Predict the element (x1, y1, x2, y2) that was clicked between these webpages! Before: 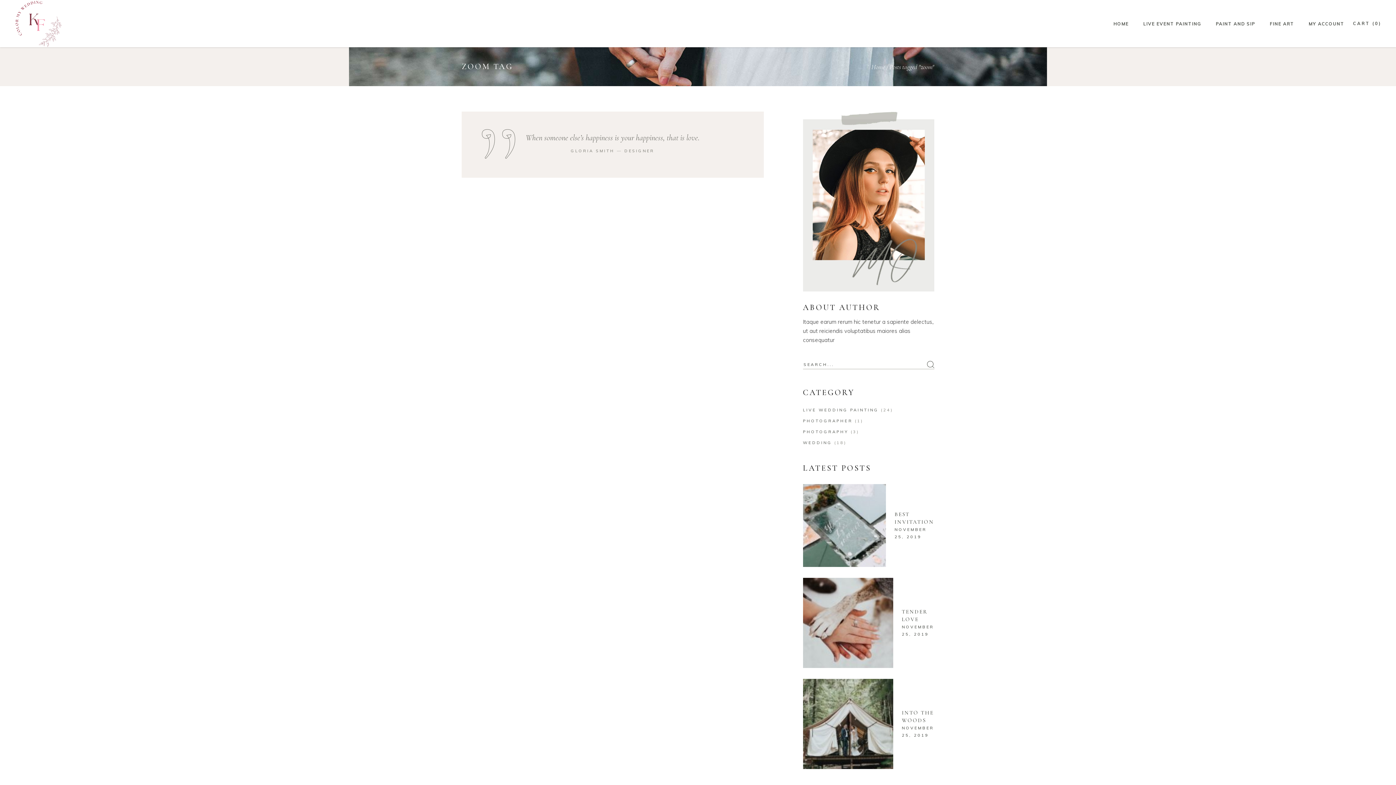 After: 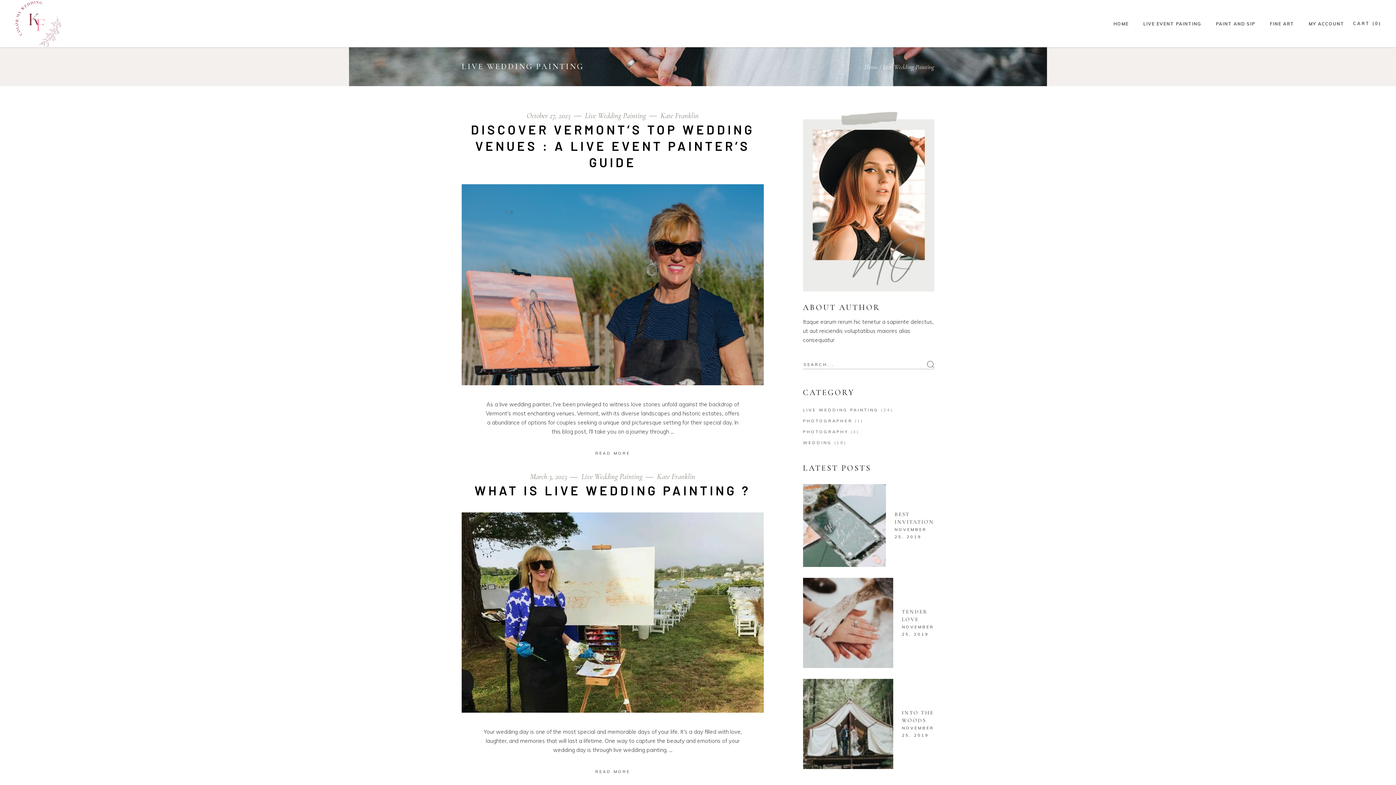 Action: label: LIVE WEDDING PAINTING bbox: (803, 407, 878, 412)